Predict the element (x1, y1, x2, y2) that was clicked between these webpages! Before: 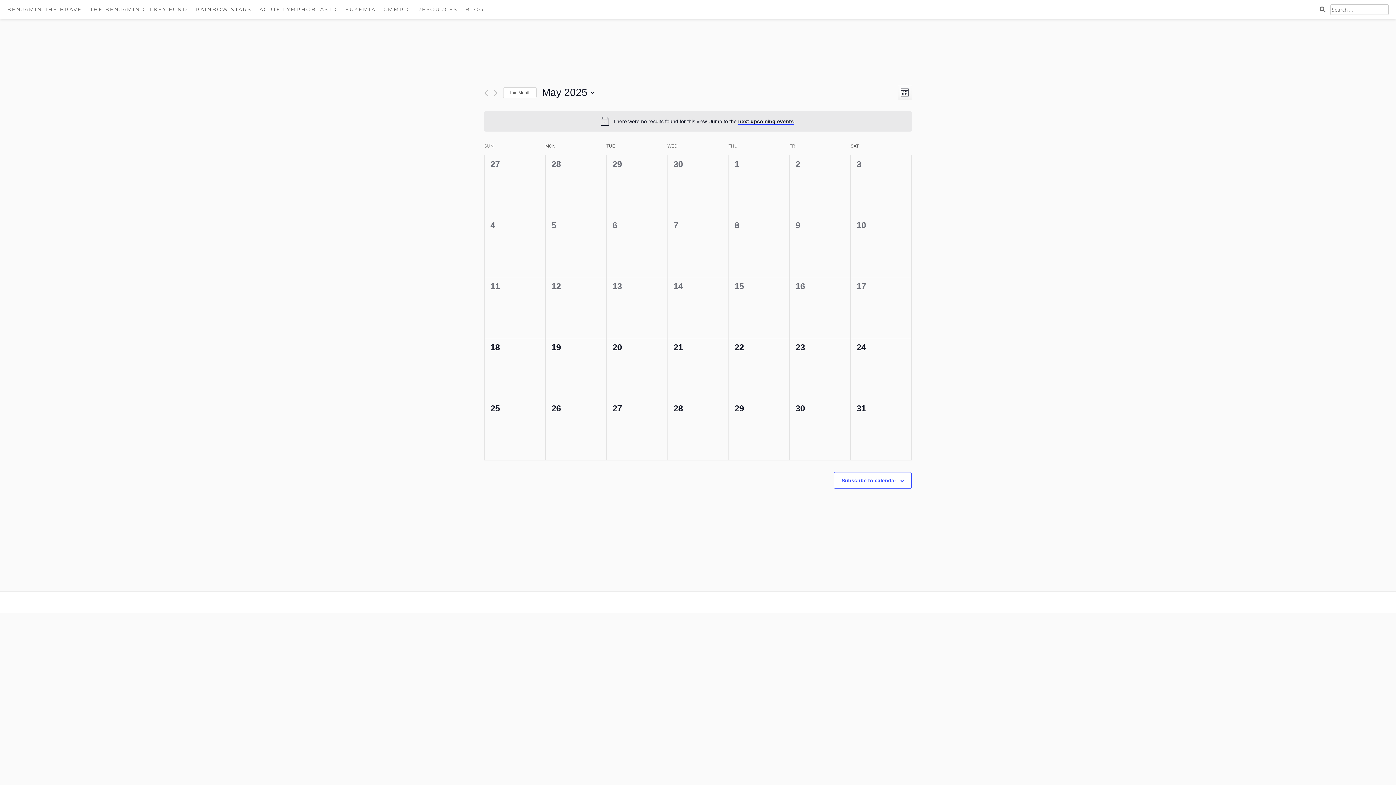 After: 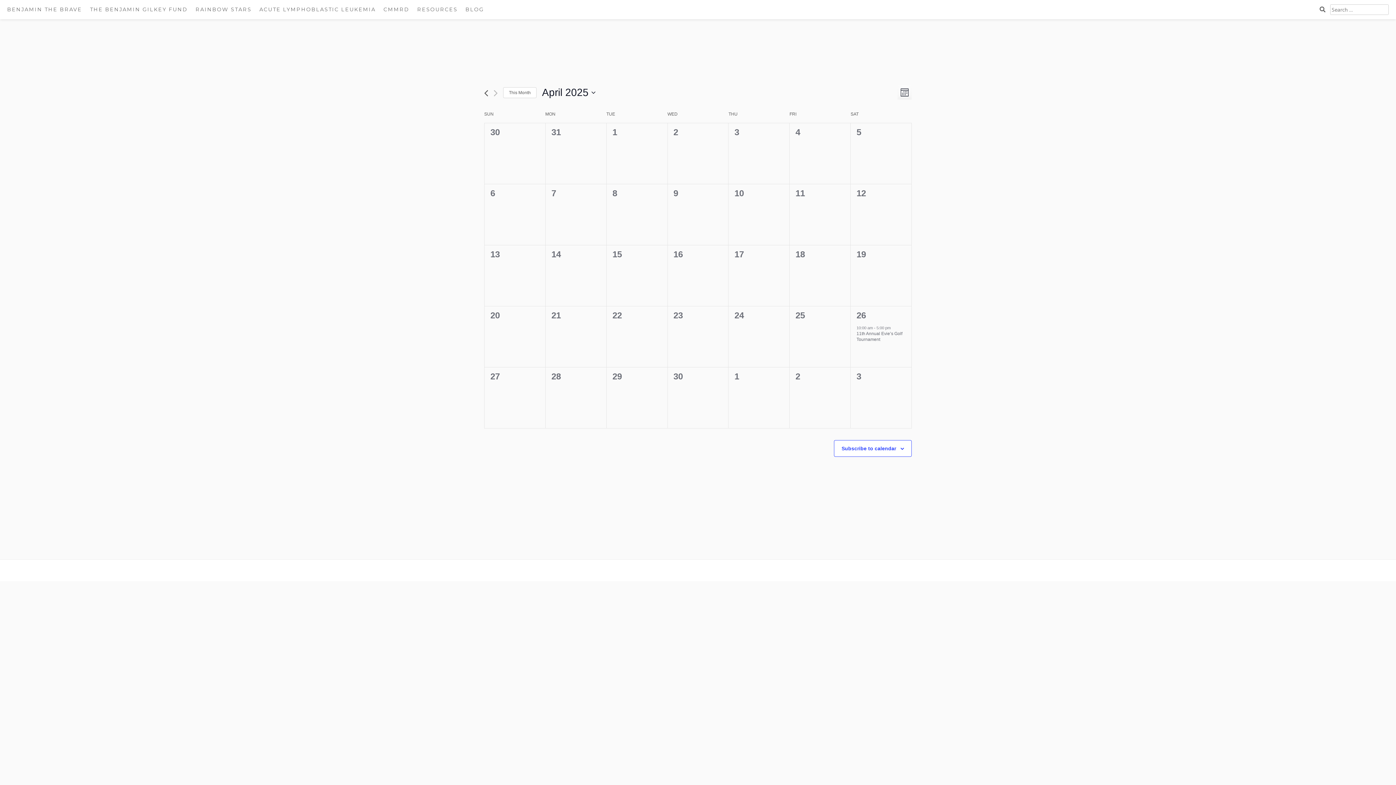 Action: label: Previous month bbox: (484, 89, 488, 96)